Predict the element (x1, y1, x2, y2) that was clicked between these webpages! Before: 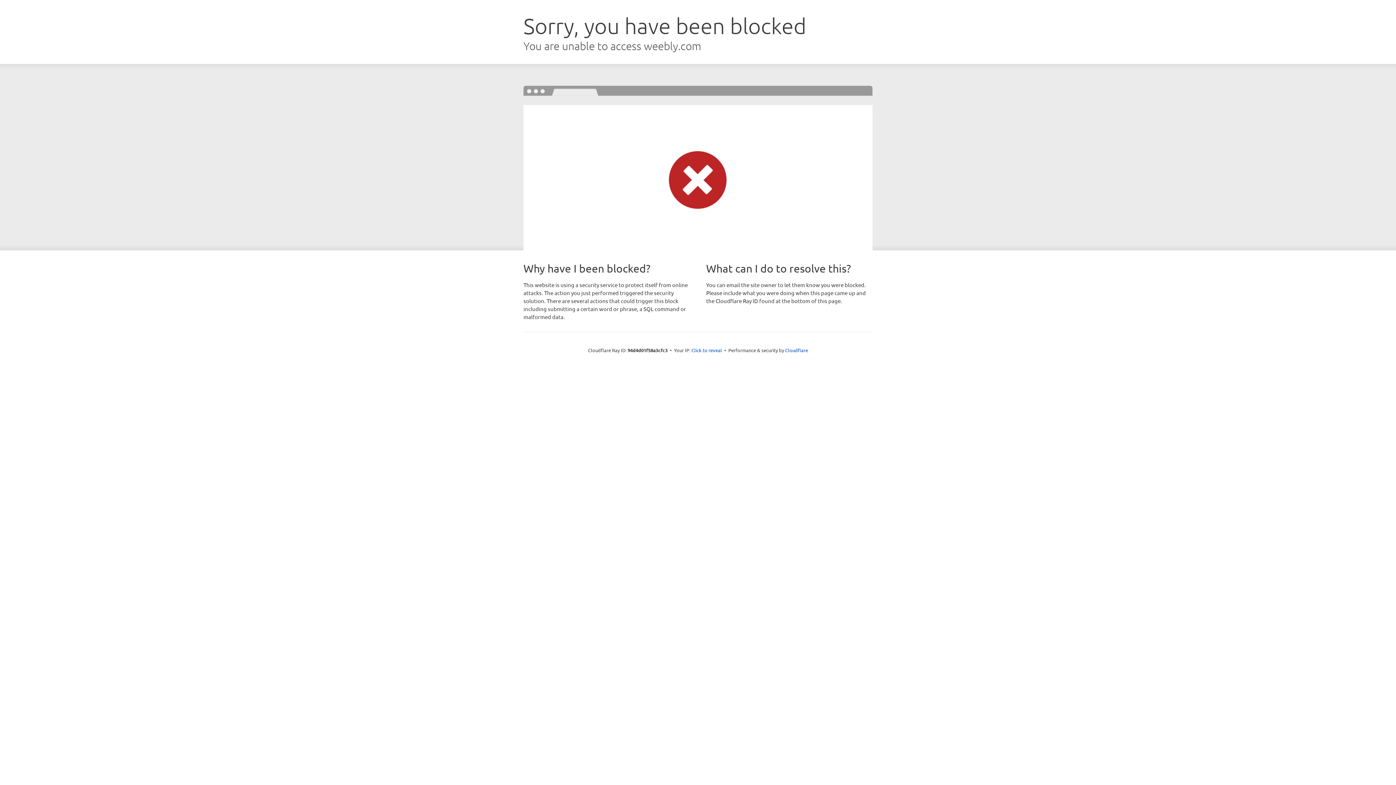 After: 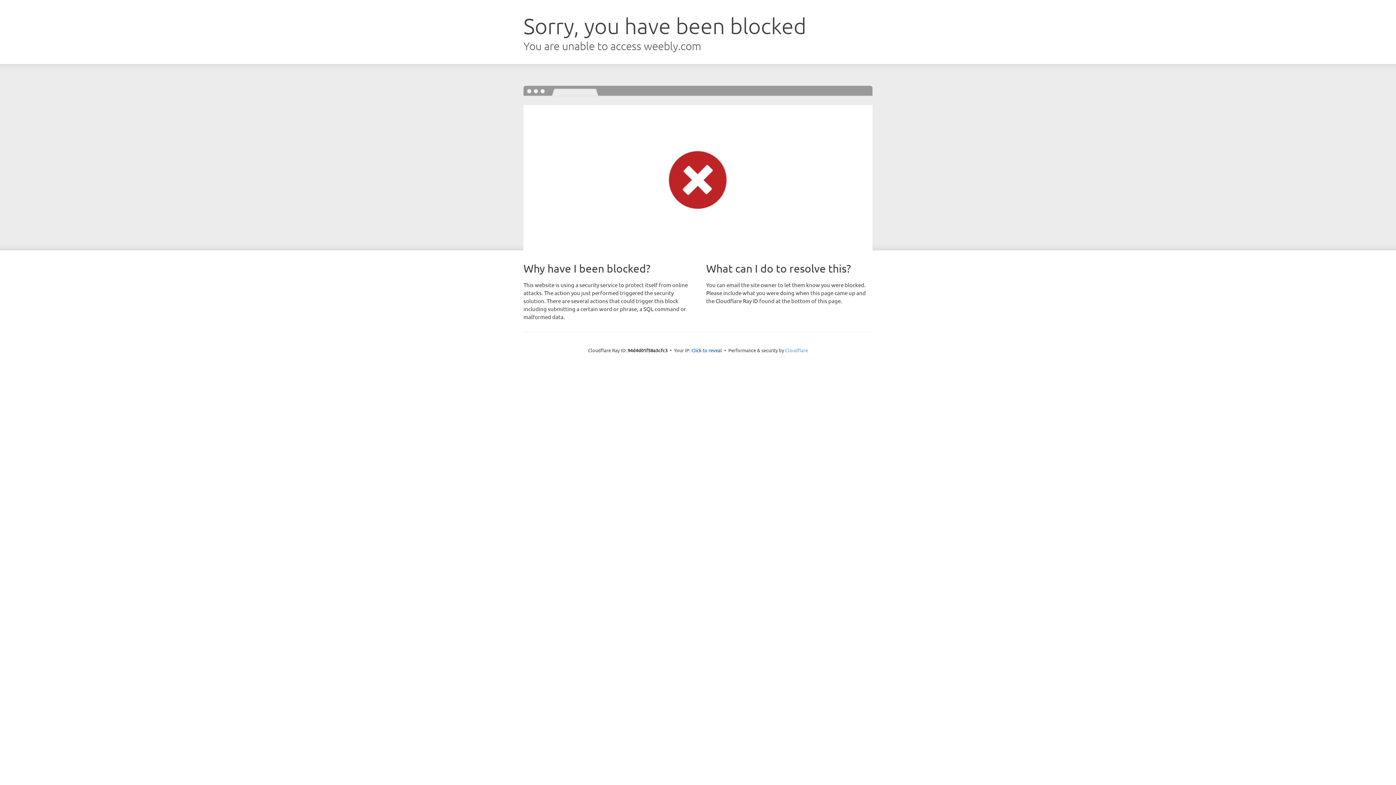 Action: label: Cloudflare bbox: (785, 347, 808, 353)